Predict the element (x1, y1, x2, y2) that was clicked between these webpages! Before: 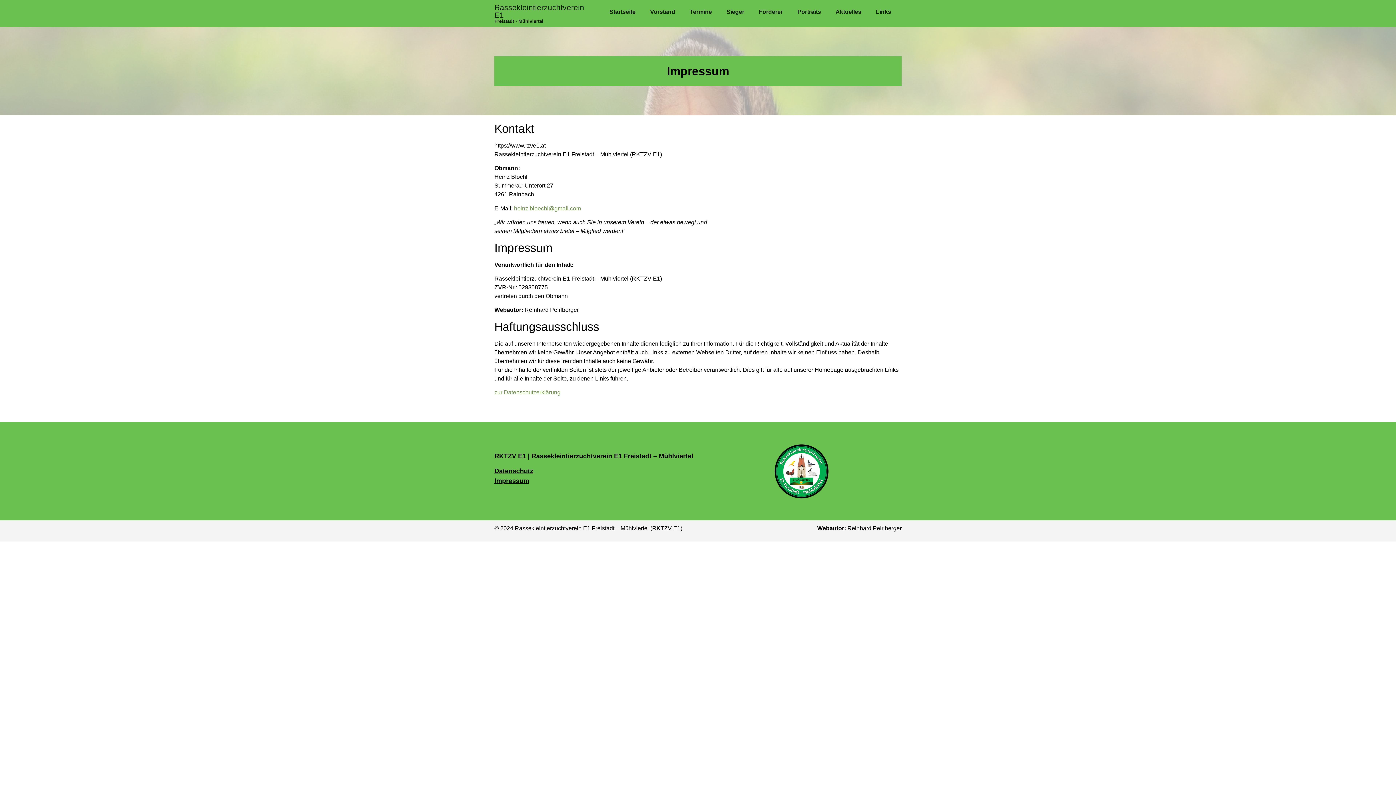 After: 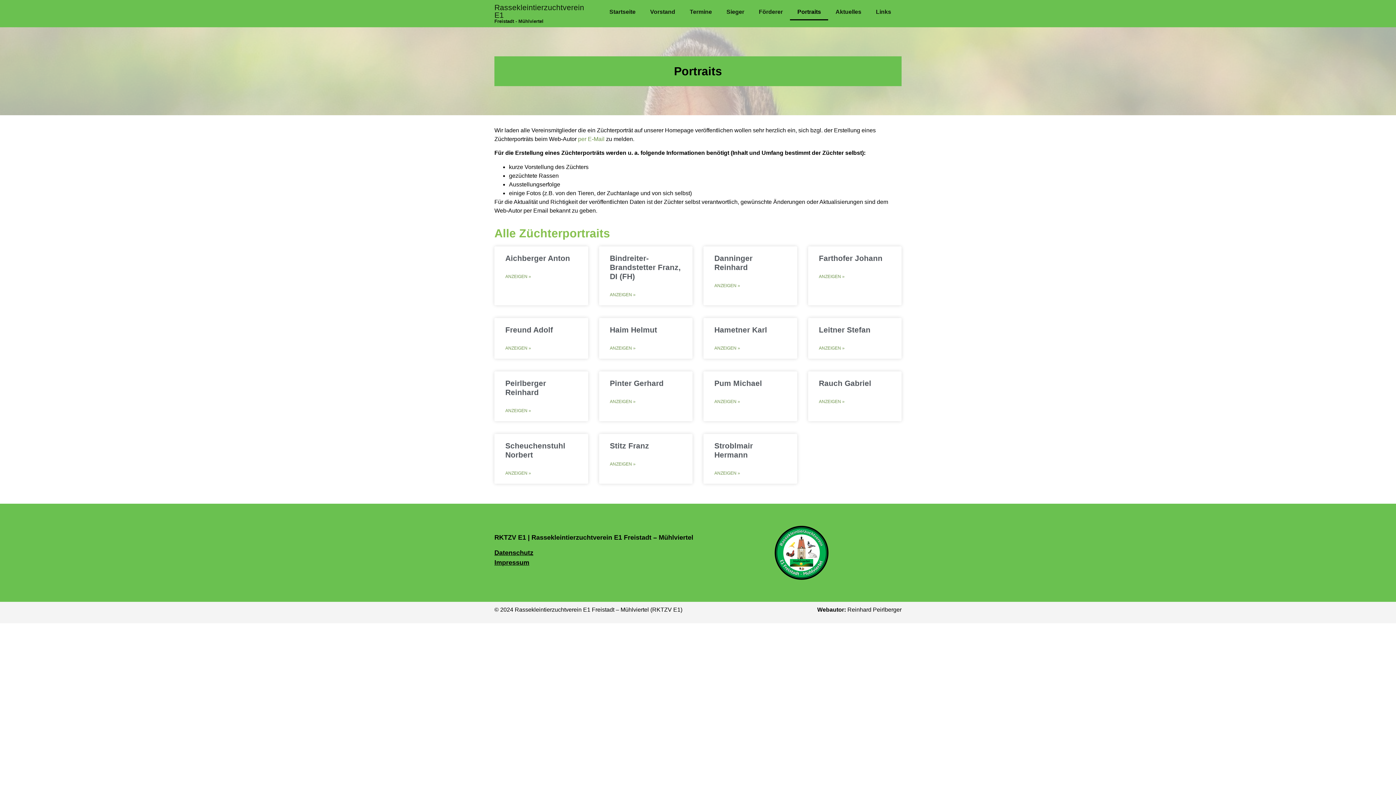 Action: label: Portraits bbox: (790, 3, 828, 20)